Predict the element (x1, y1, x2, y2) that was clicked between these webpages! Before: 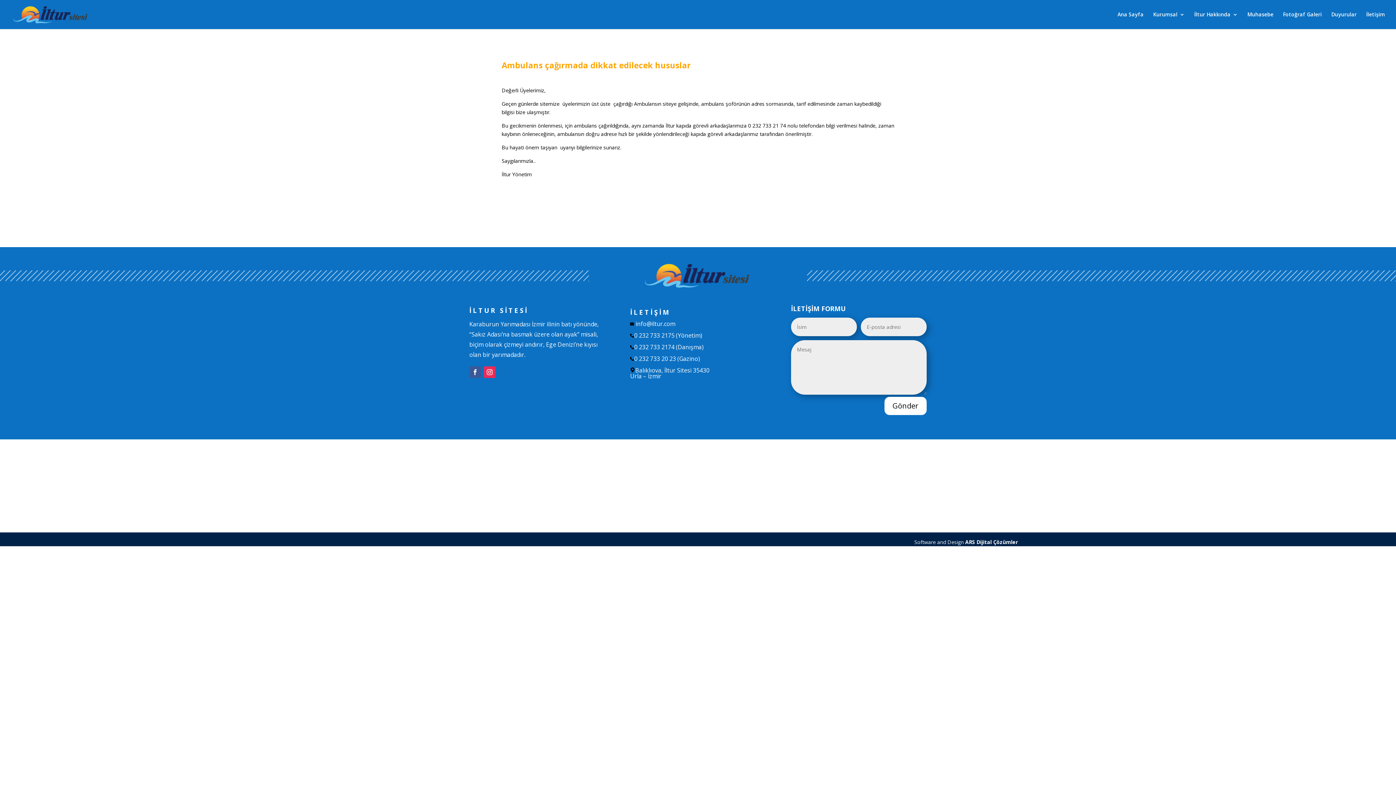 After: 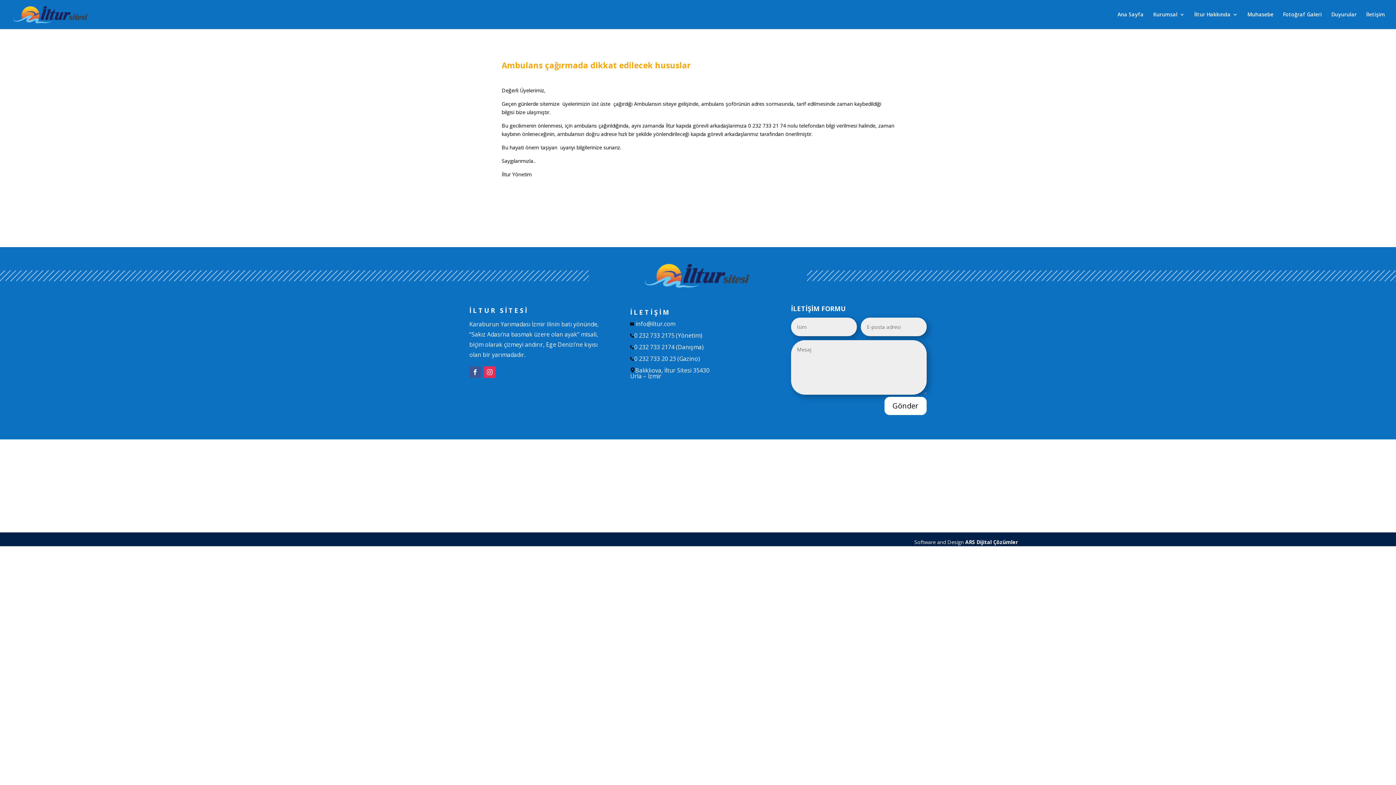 Action: bbox: (484, 366, 495, 378)